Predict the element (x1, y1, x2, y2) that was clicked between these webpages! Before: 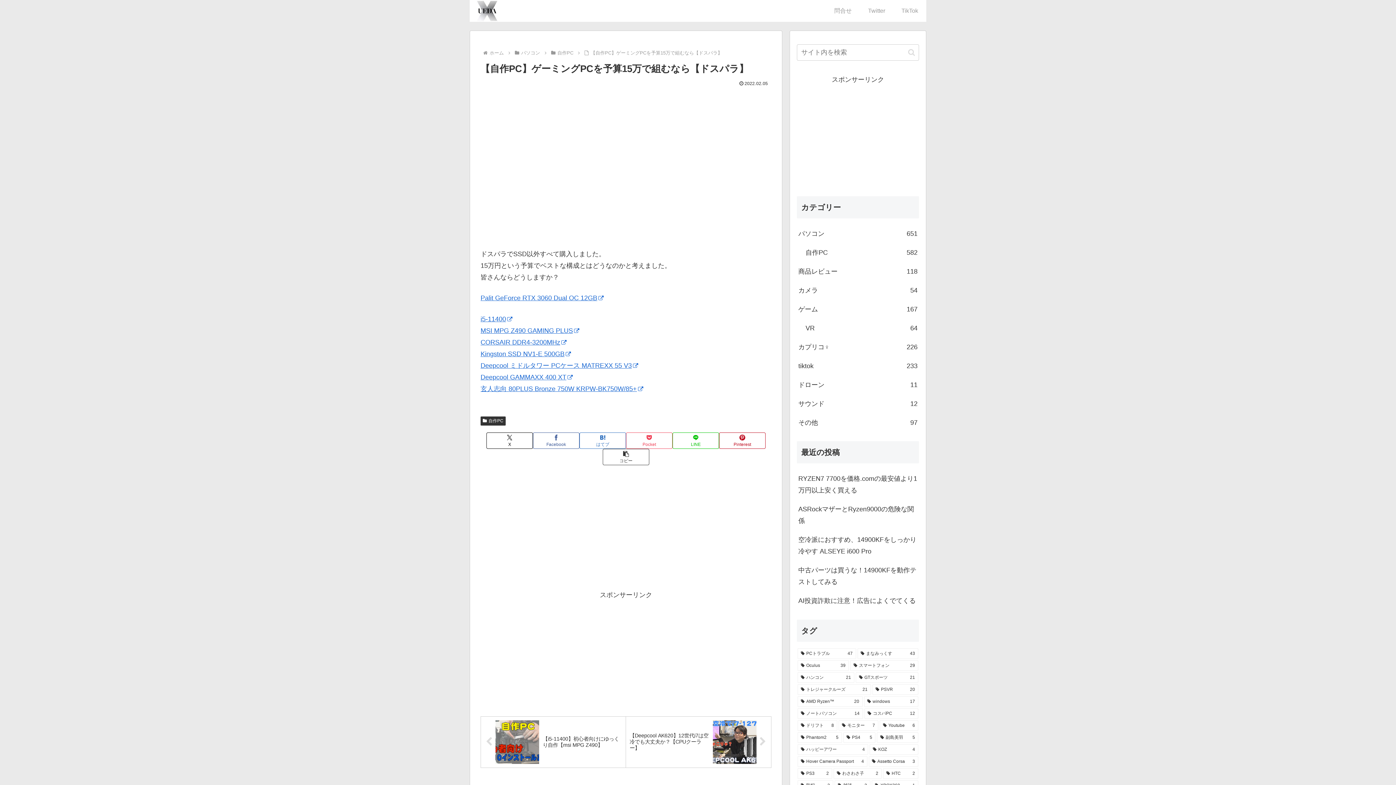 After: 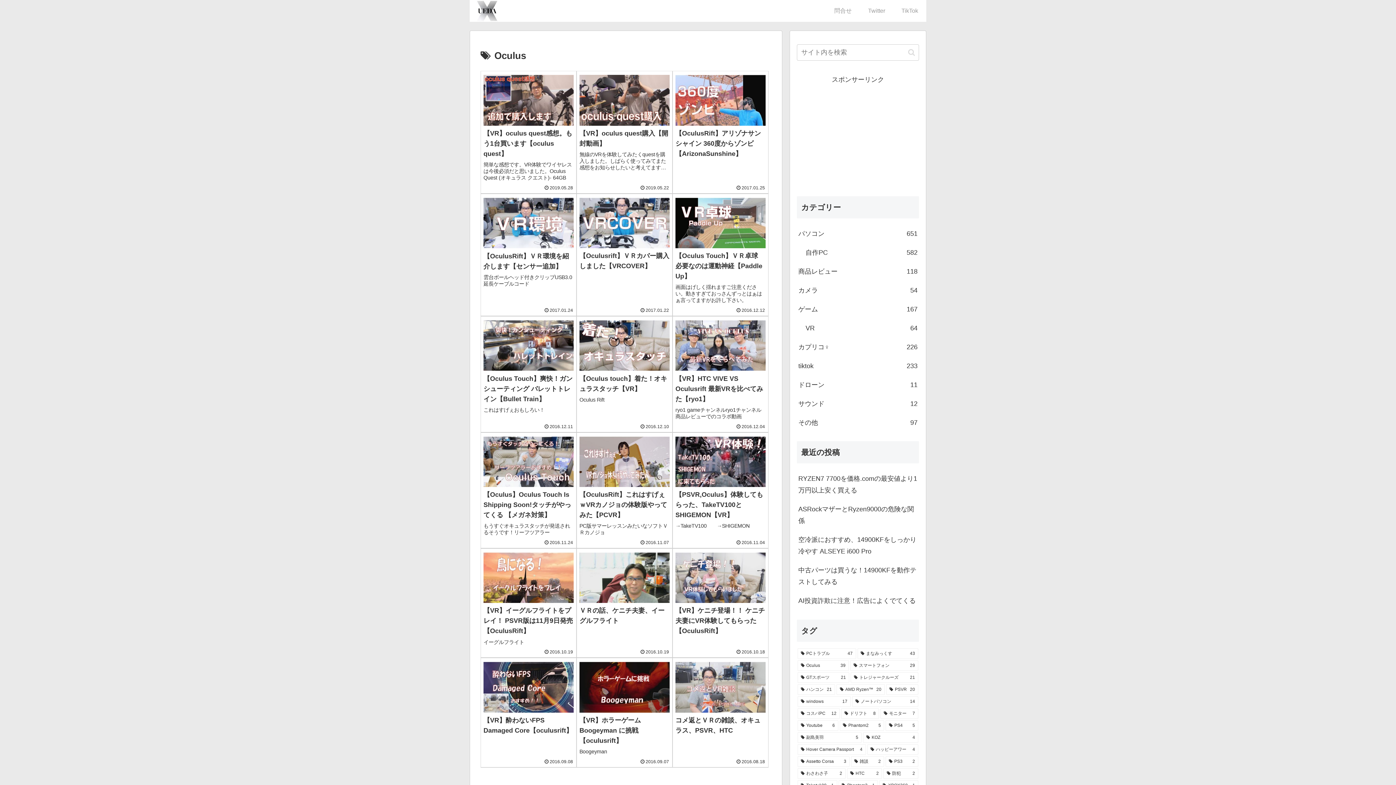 Action: bbox: (797, 660, 849, 671) label: Oculus (39個の項目)